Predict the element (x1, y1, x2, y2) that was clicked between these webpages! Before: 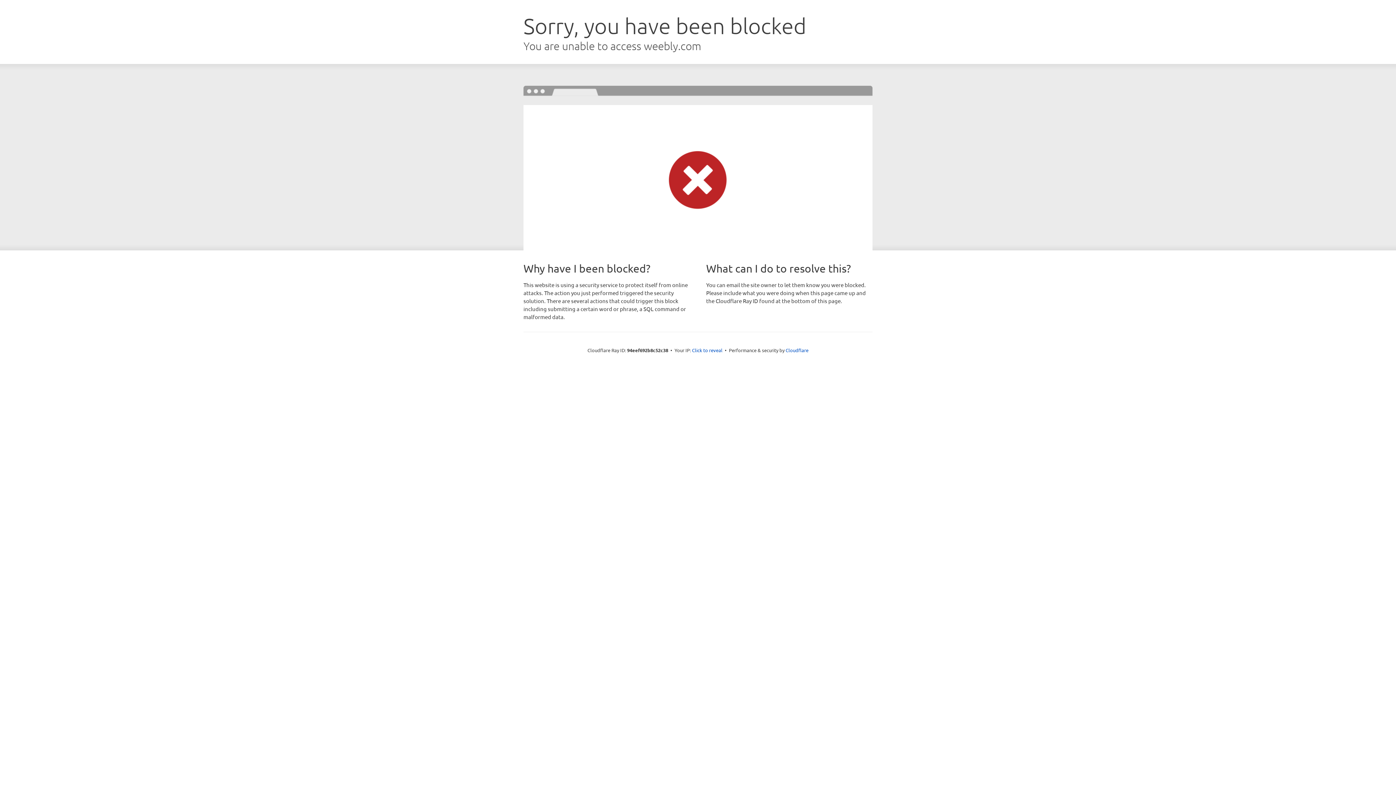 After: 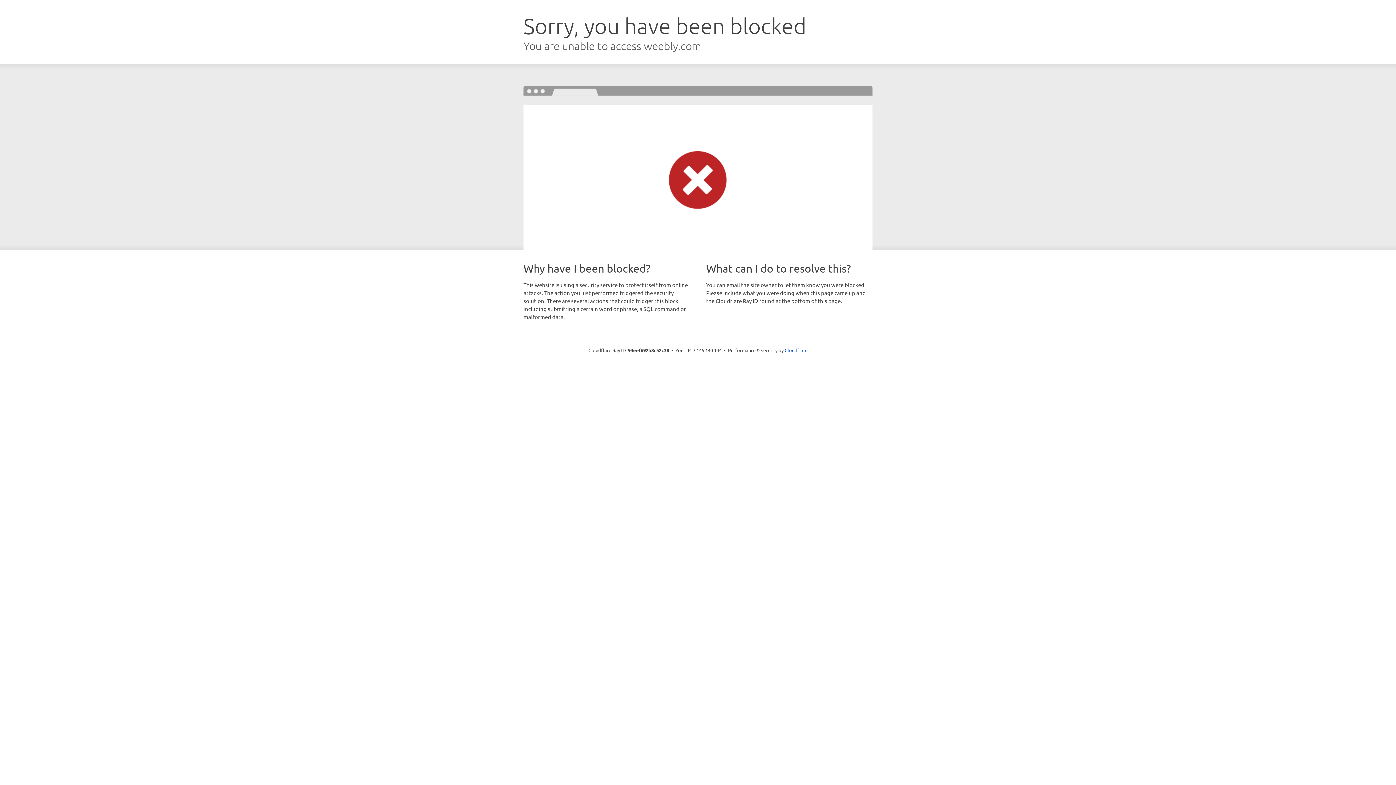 Action: bbox: (692, 346, 722, 353) label: Click to reveal